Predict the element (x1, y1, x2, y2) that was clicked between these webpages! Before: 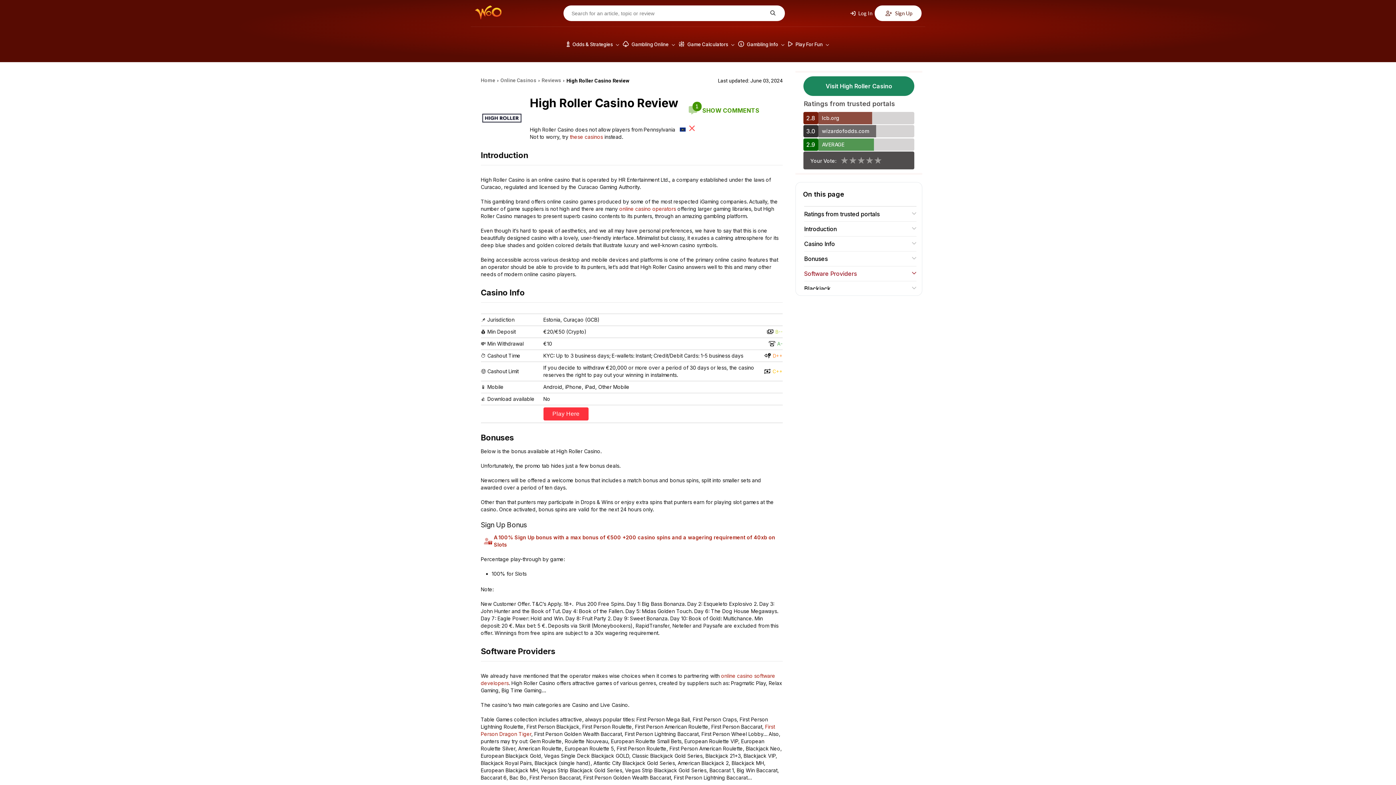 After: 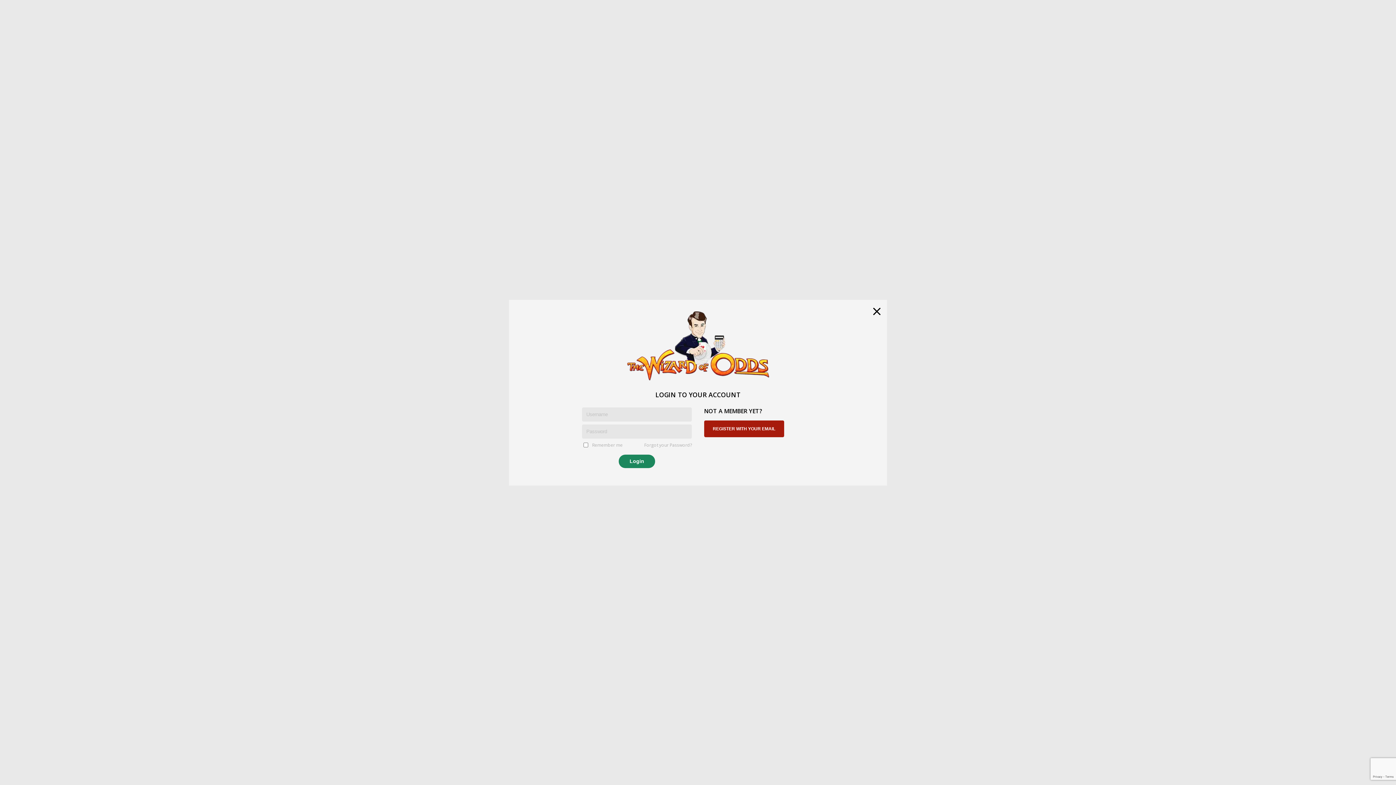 Action: bbox: (846, 9, 874, 16) label:  Log In